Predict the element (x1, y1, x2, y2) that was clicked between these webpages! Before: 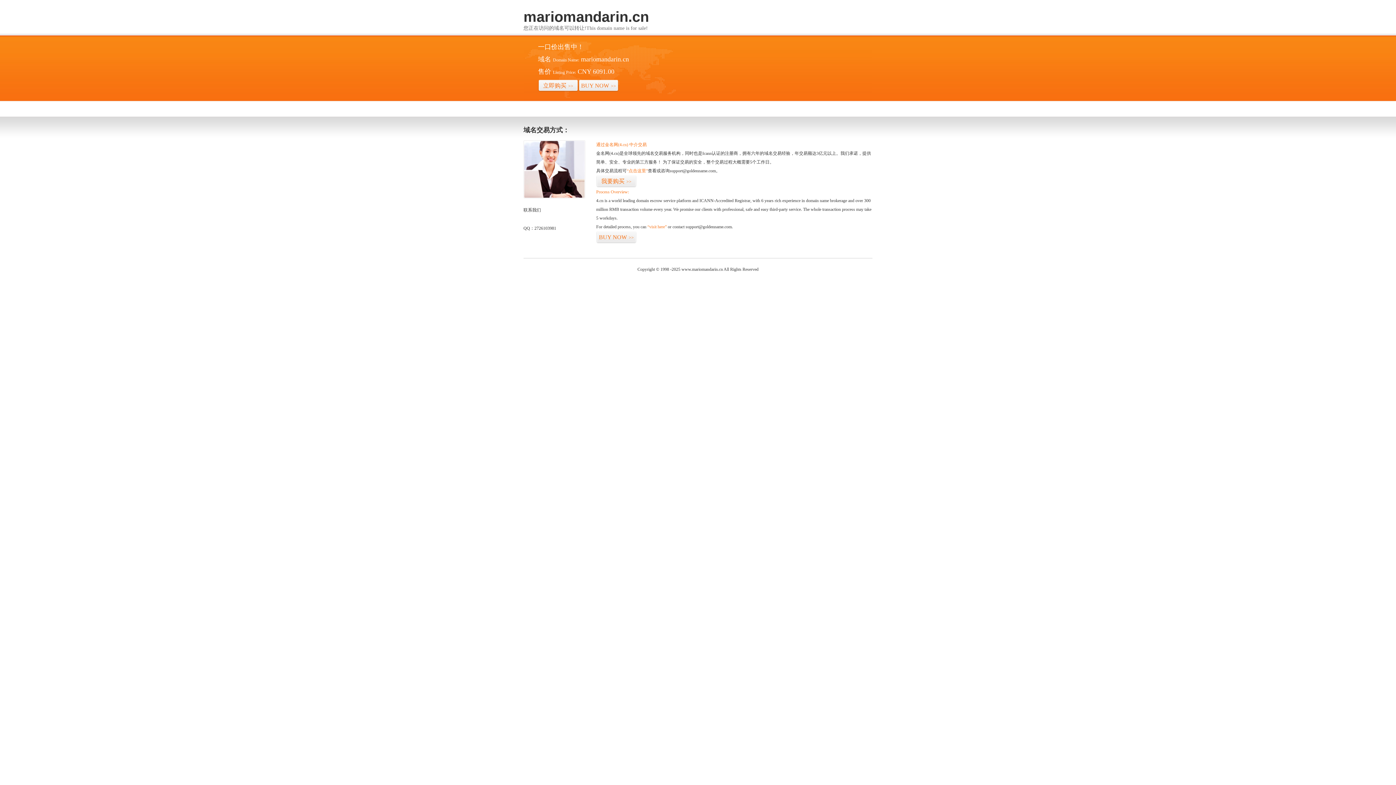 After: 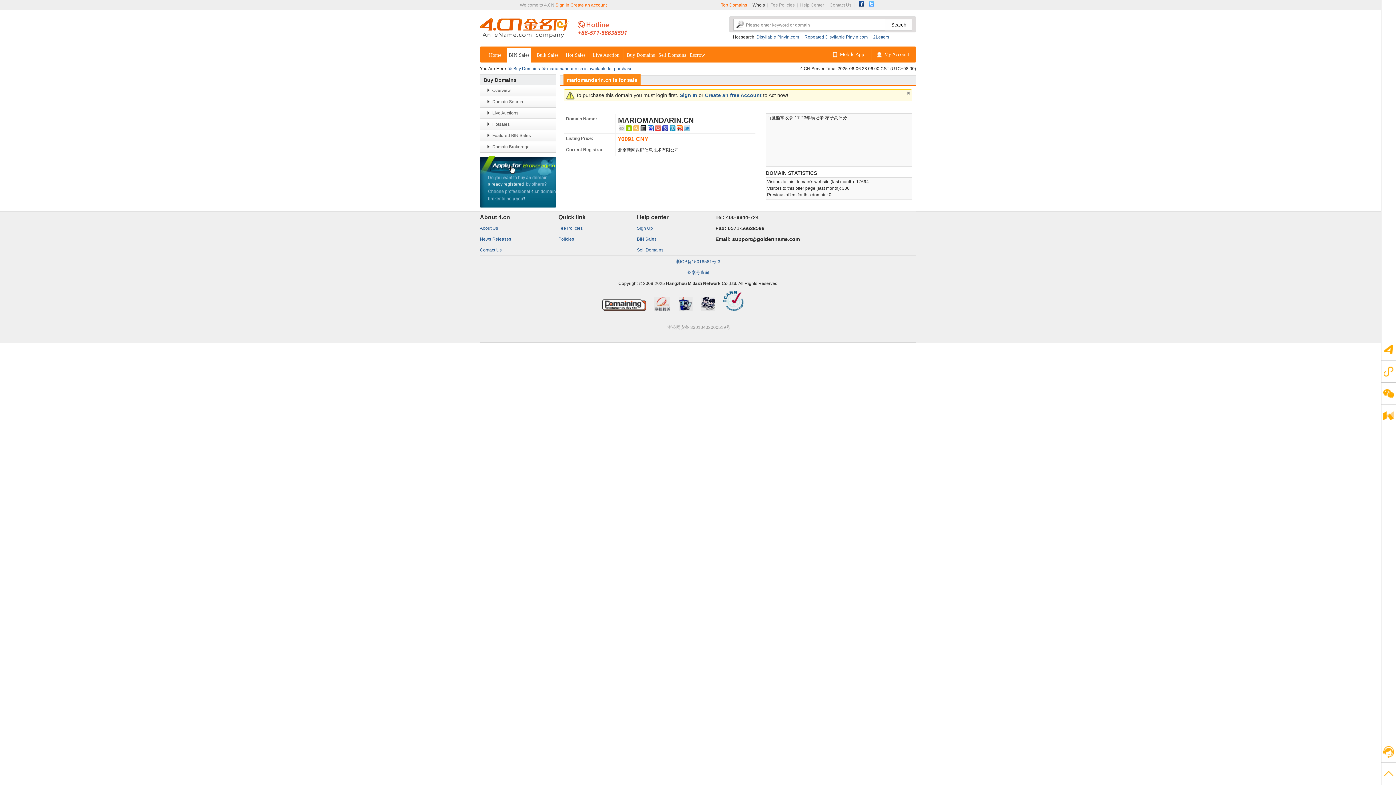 Action: label: 我要购买>> bbox: (596, 175, 636, 187)